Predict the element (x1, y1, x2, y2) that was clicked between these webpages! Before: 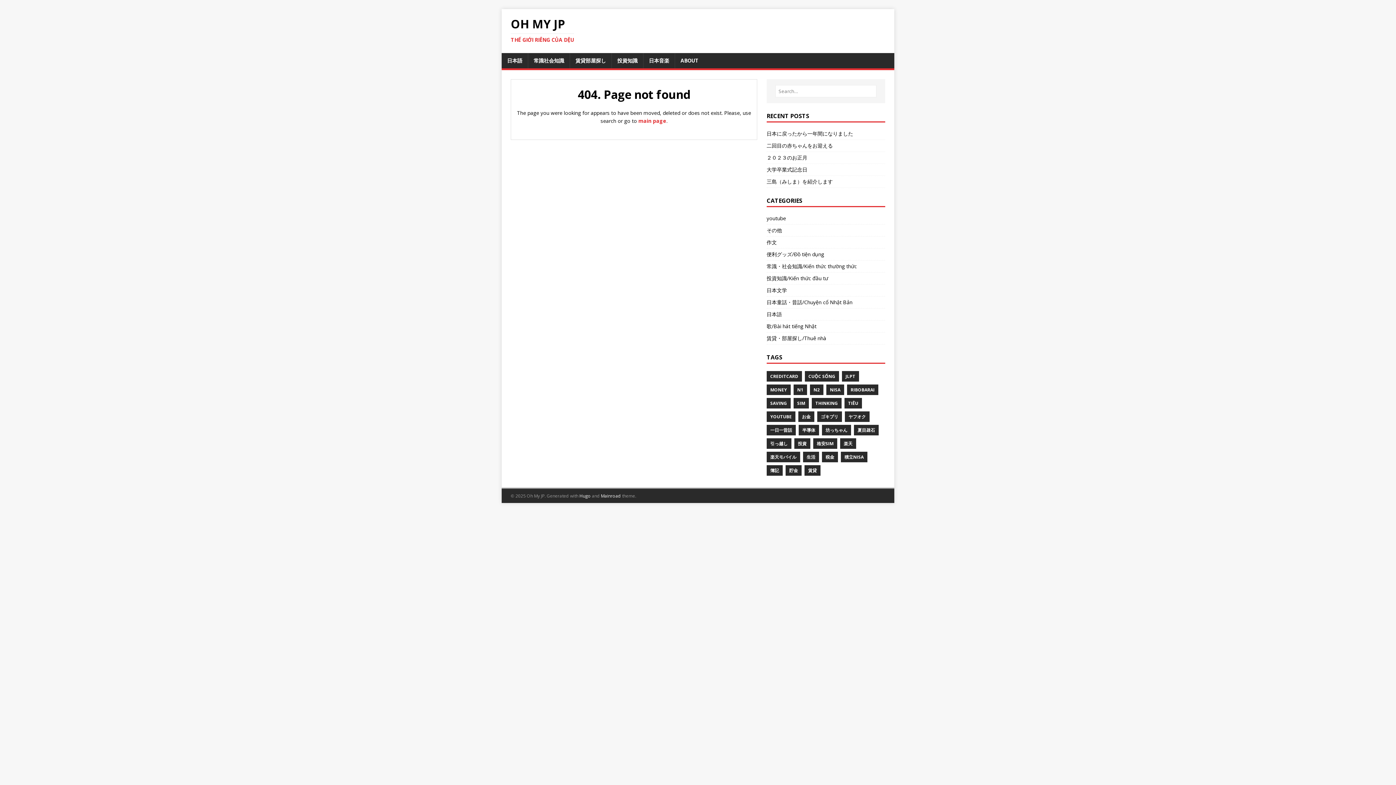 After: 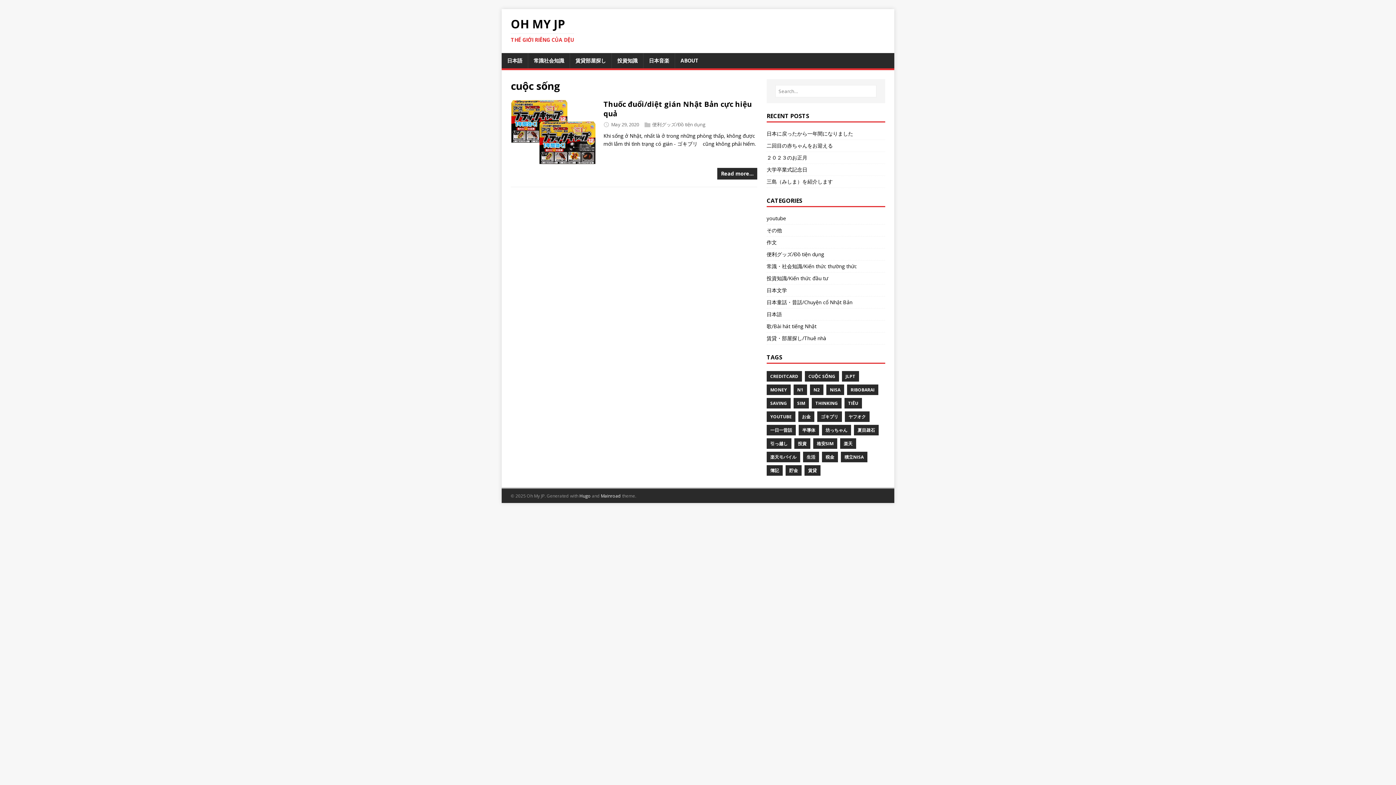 Action: bbox: (805, 371, 839, 381) label: CUỘC SỐNG